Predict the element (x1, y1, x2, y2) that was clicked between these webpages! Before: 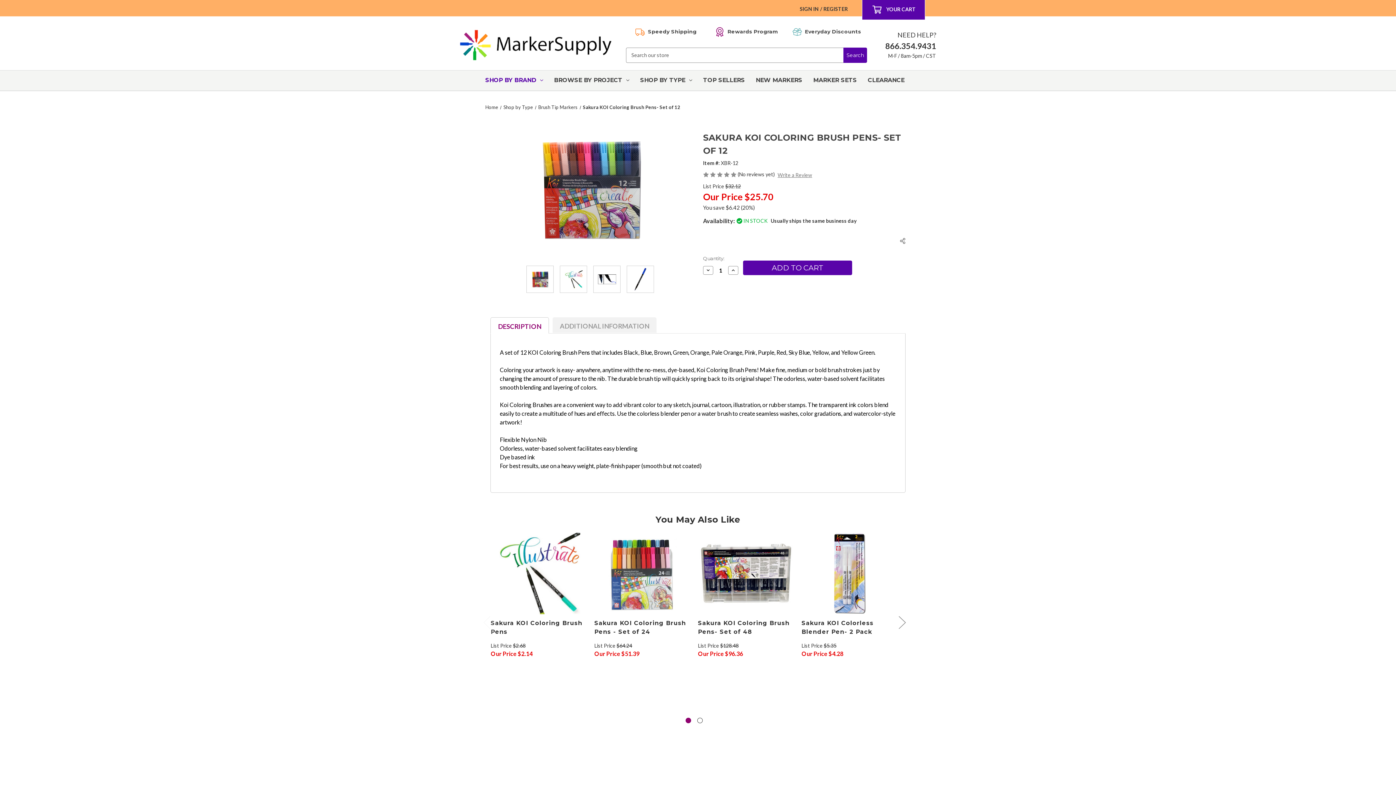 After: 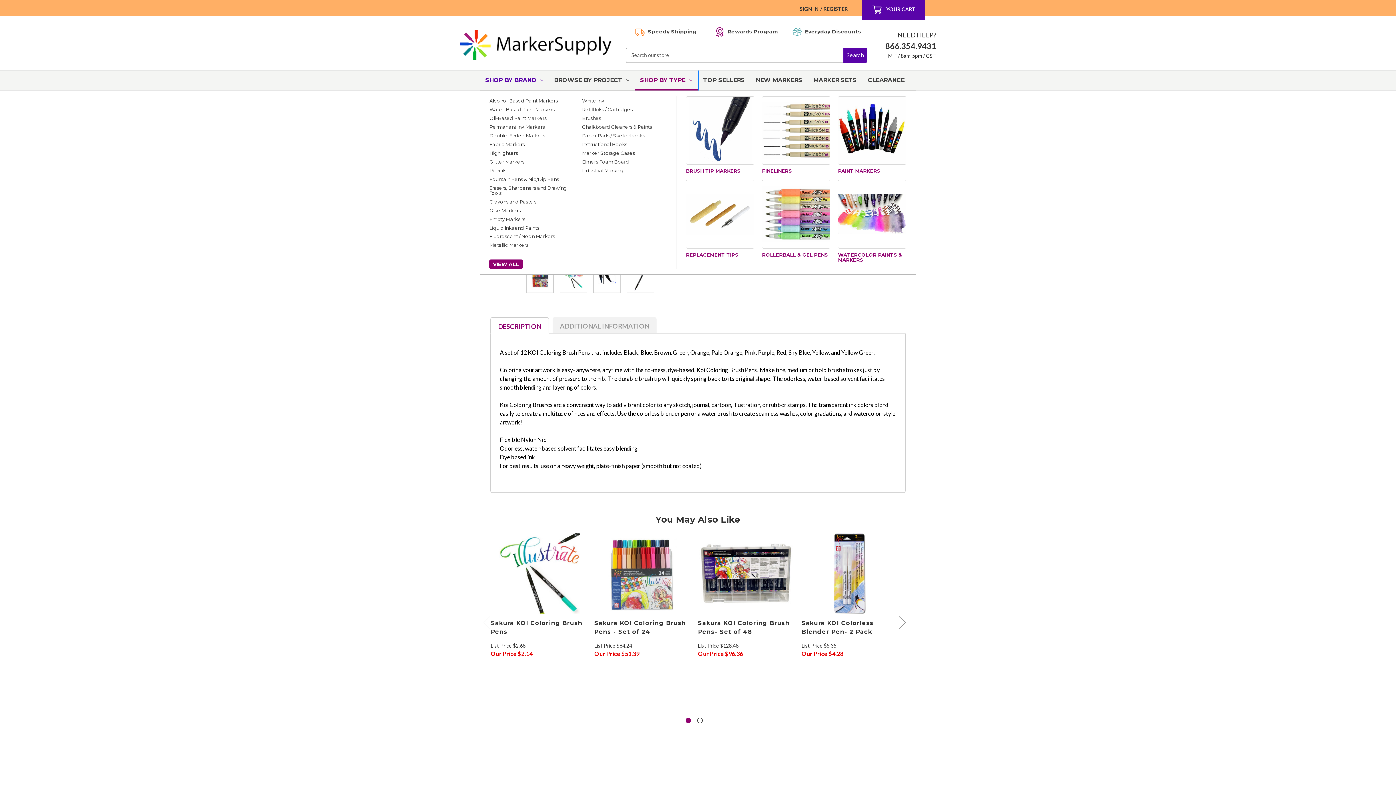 Action: bbox: (634, 70, 697, 90) label: Shop by Type